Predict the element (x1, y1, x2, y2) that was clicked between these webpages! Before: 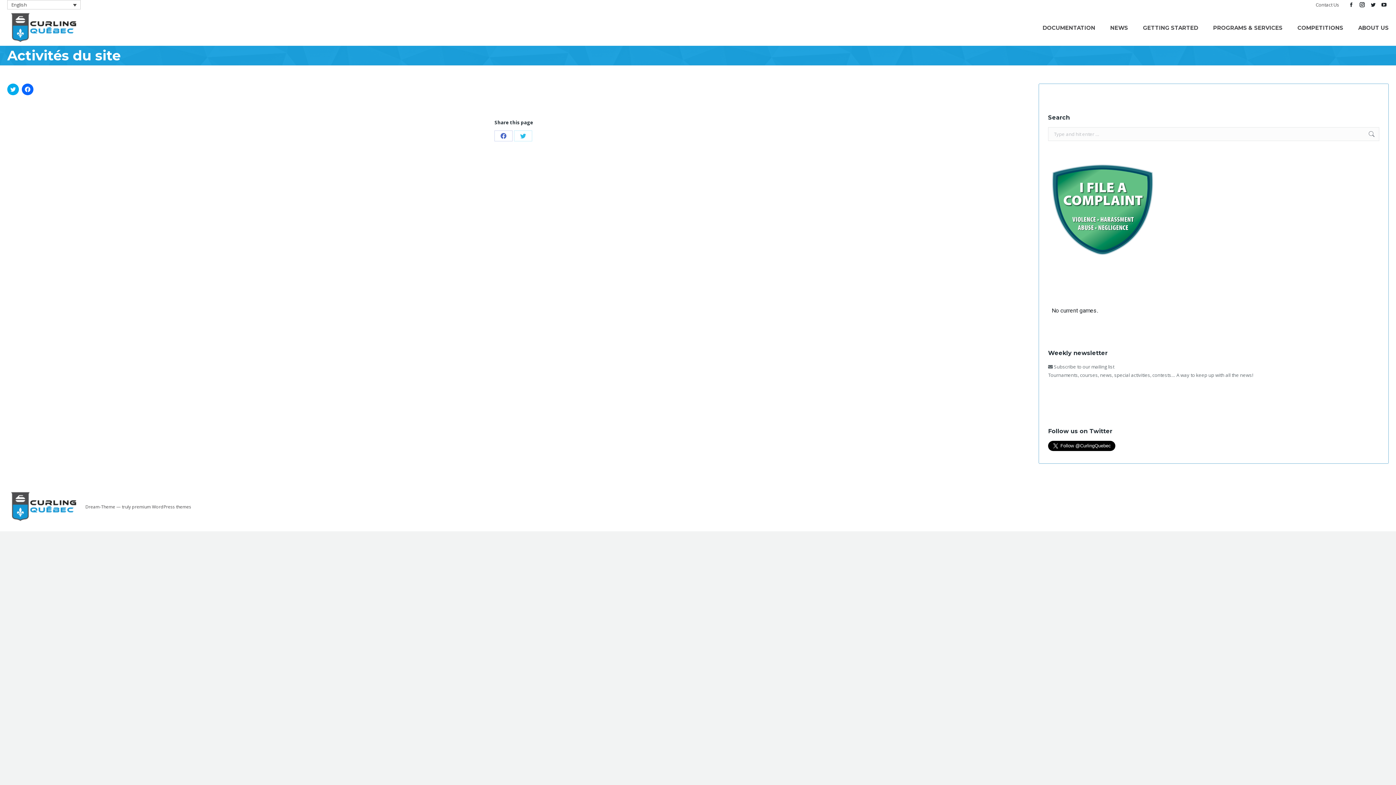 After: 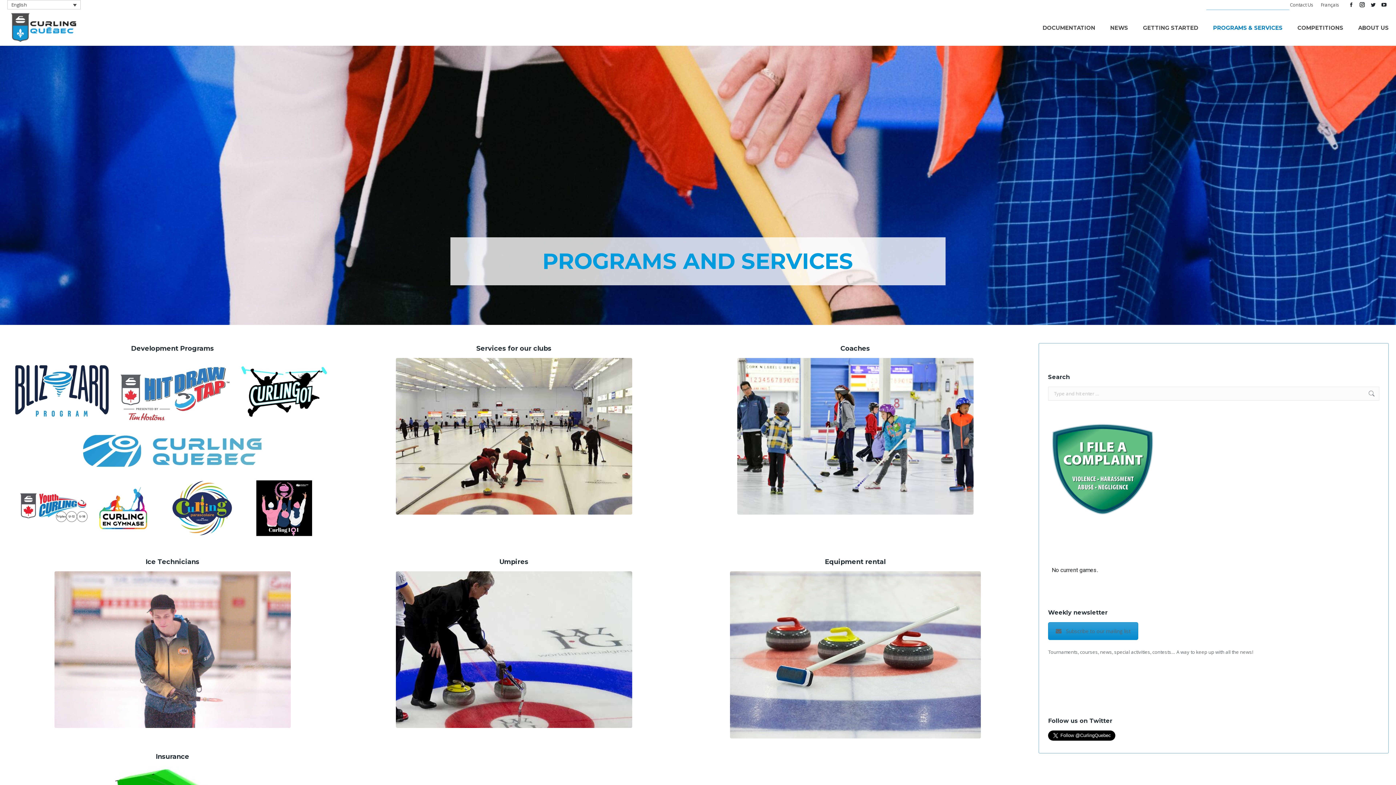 Action: label: PROGRAMS & SERVICES bbox: (1206, 9, 1290, 45)